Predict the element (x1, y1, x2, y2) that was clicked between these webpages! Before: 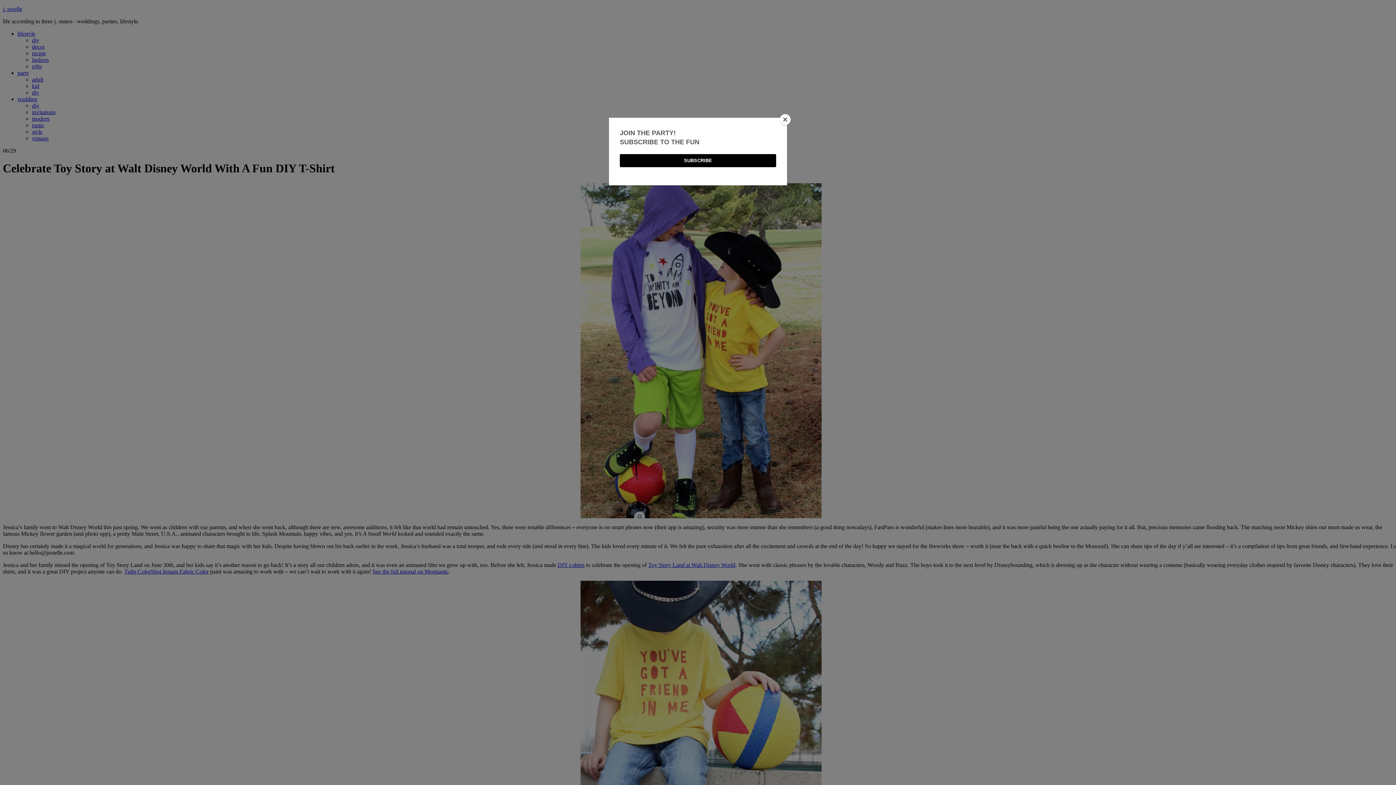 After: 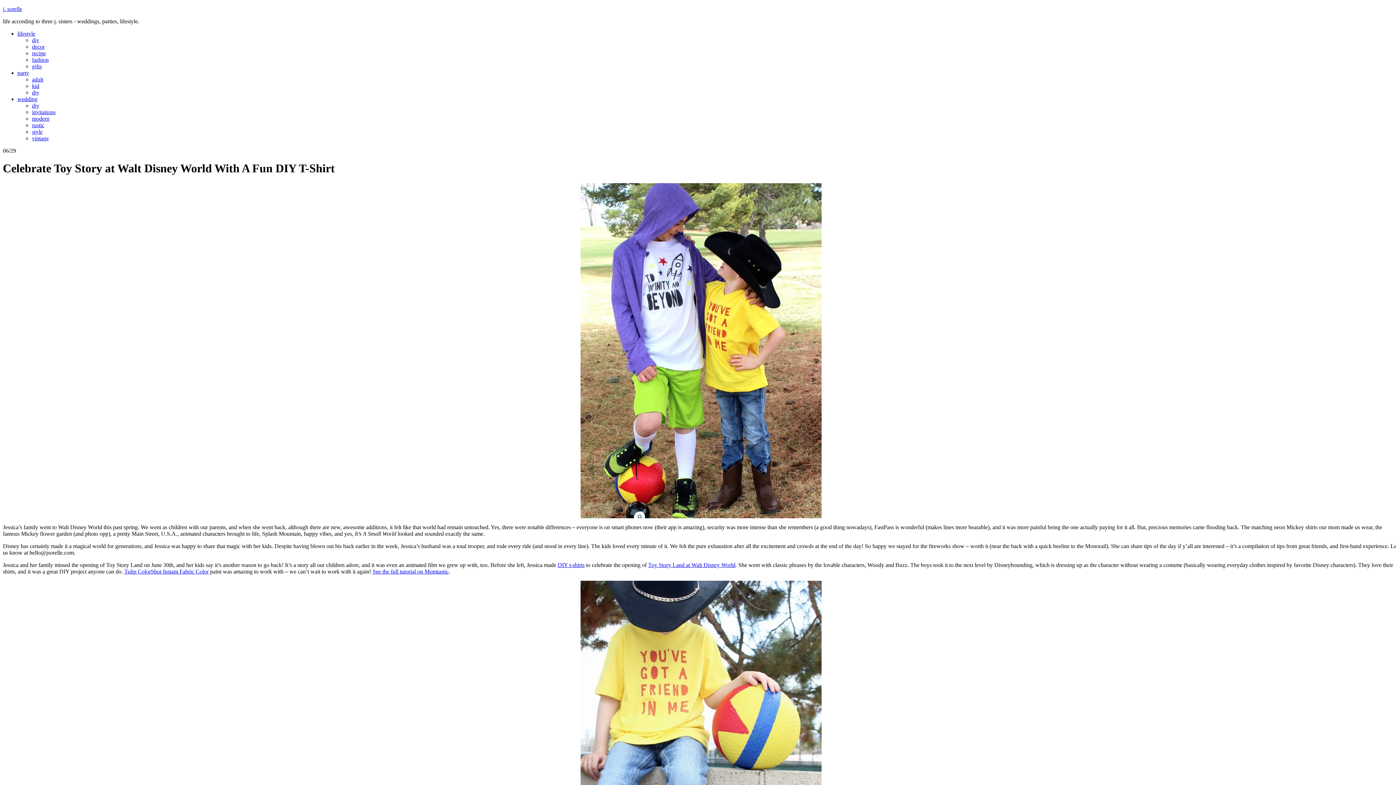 Action: label: Close bbox: (780, 114, 790, 125)